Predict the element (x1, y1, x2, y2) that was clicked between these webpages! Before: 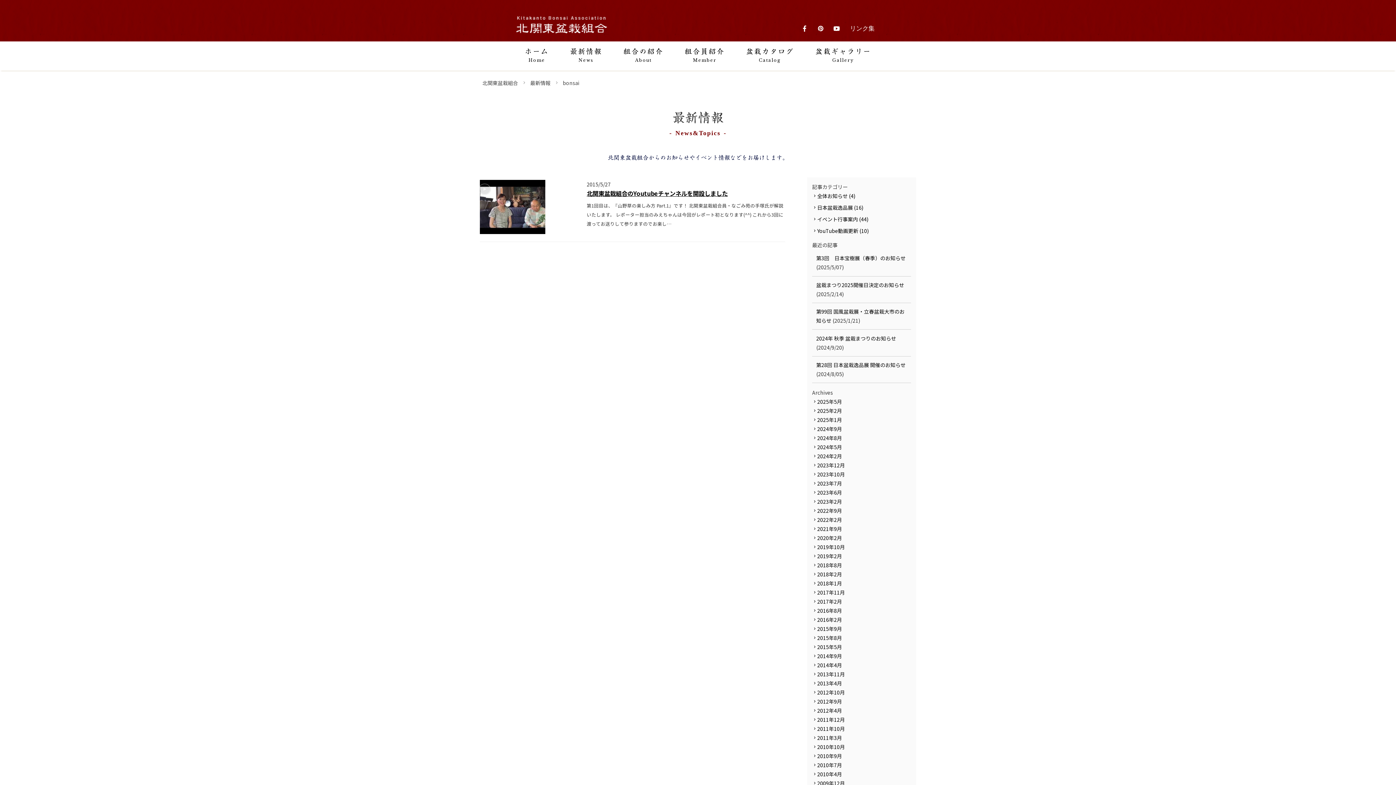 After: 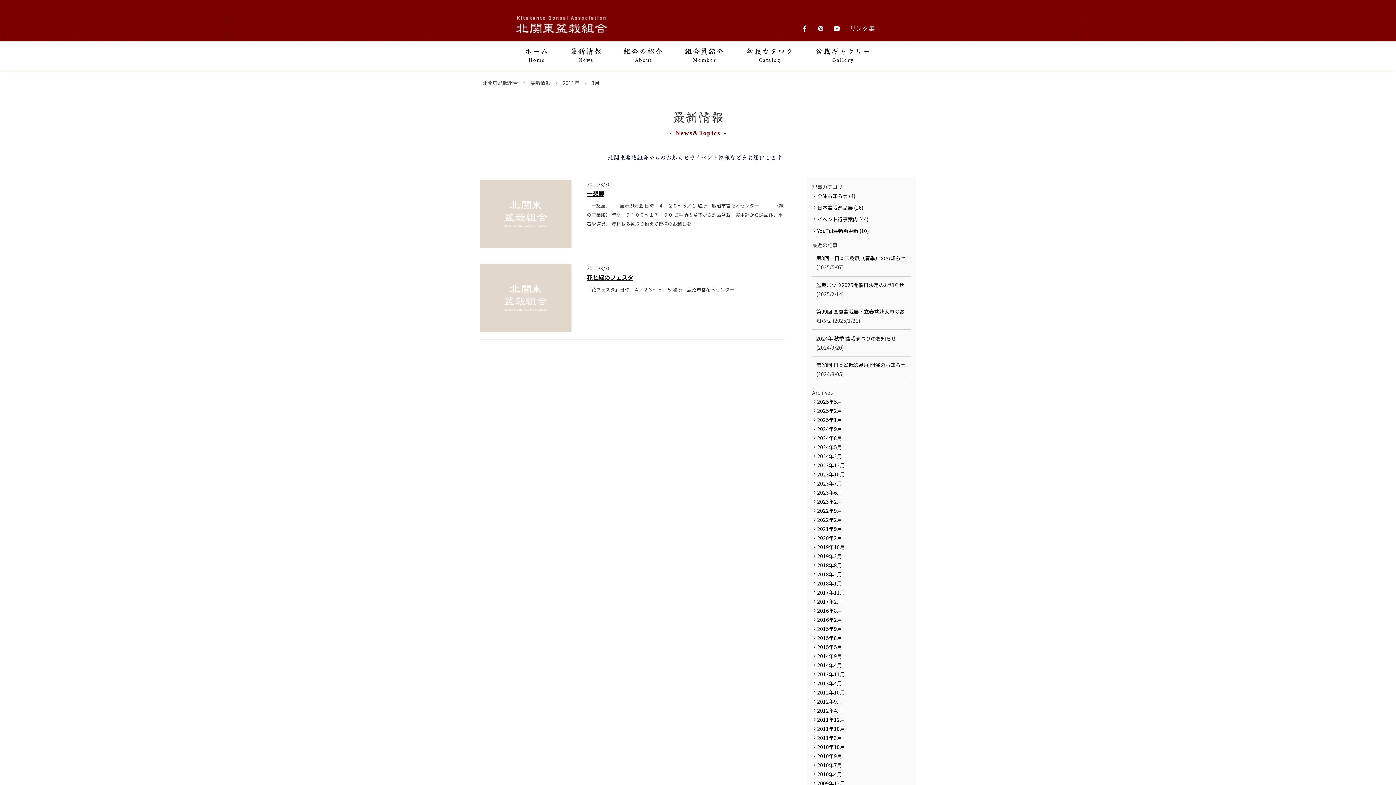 Action: label: 2011年3月 bbox: (812, 734, 842, 741)